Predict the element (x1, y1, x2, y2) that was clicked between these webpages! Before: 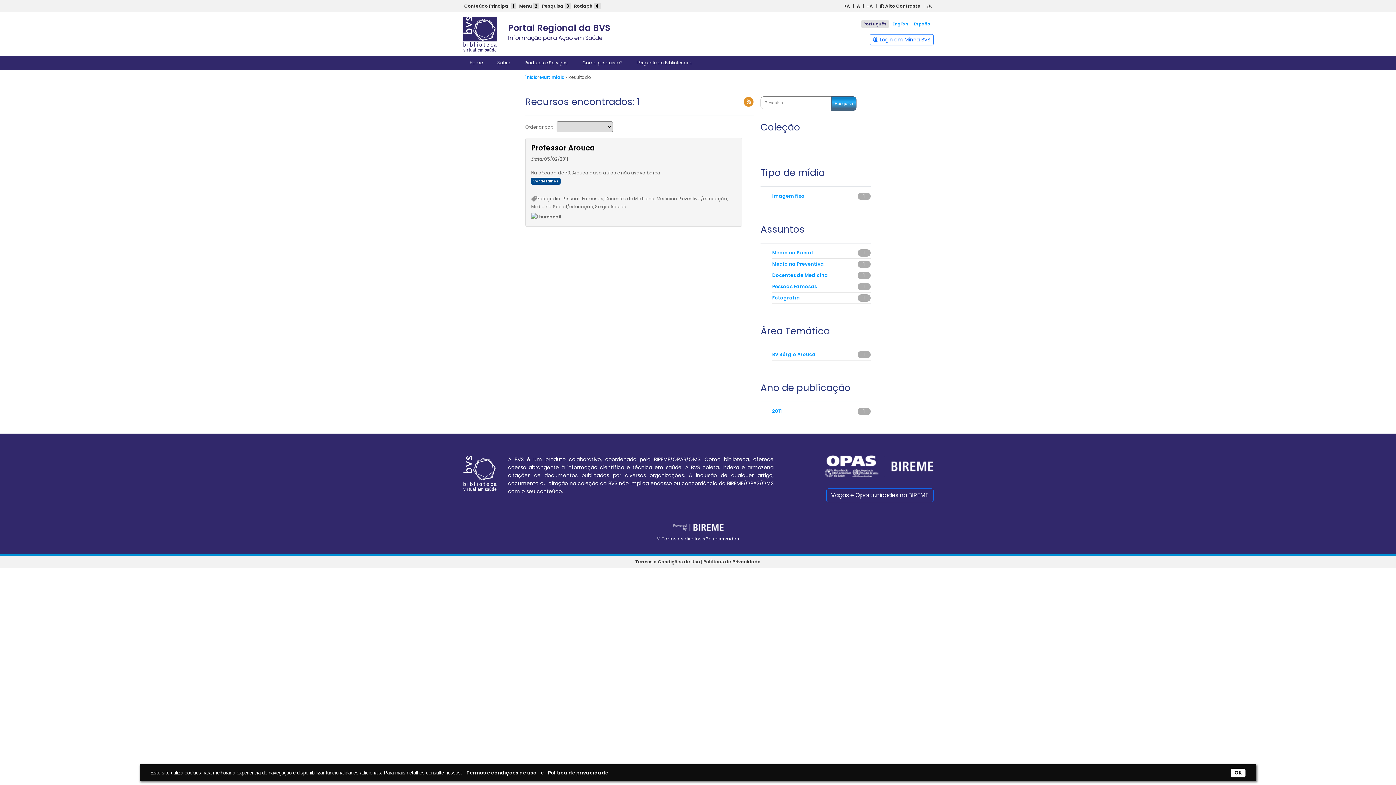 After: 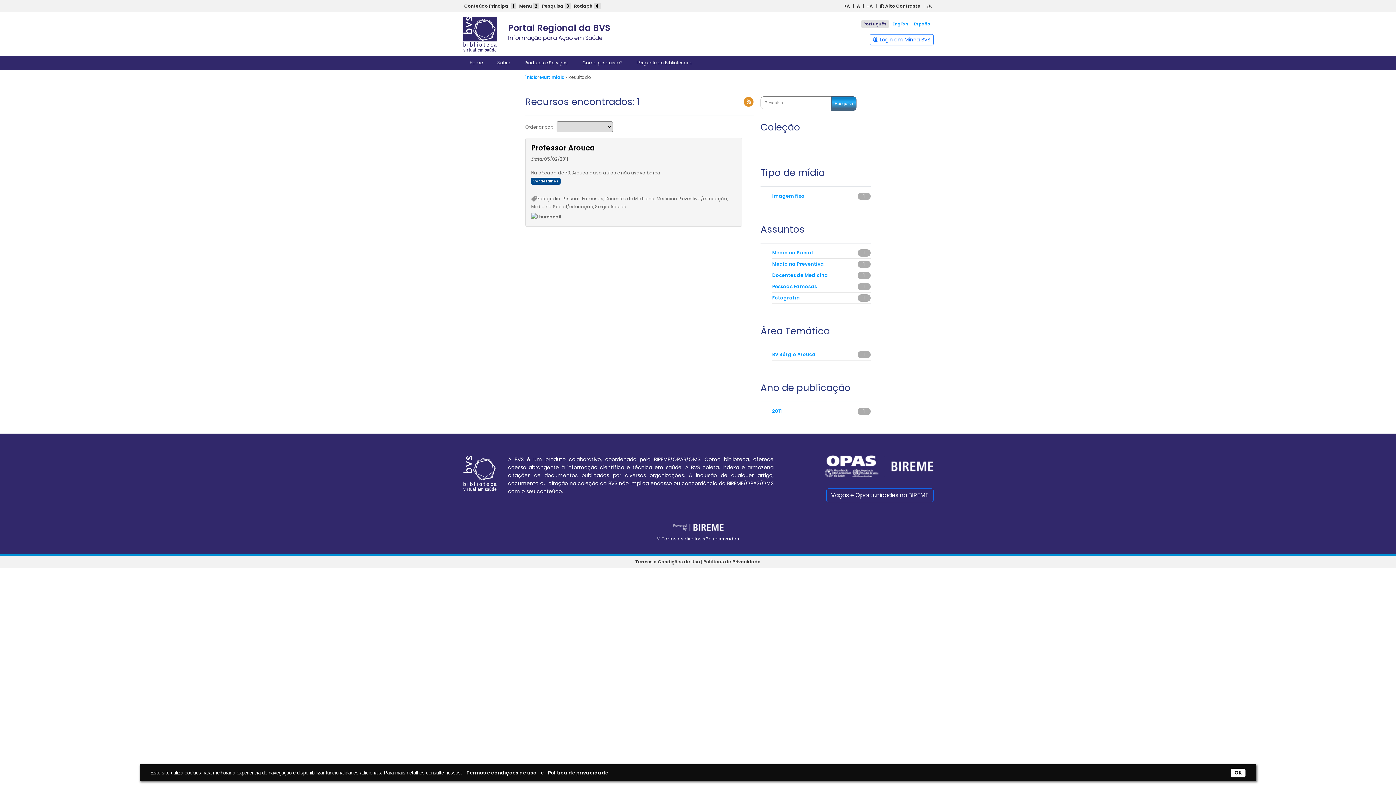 Action: bbox: (824, 462, 933, 469)